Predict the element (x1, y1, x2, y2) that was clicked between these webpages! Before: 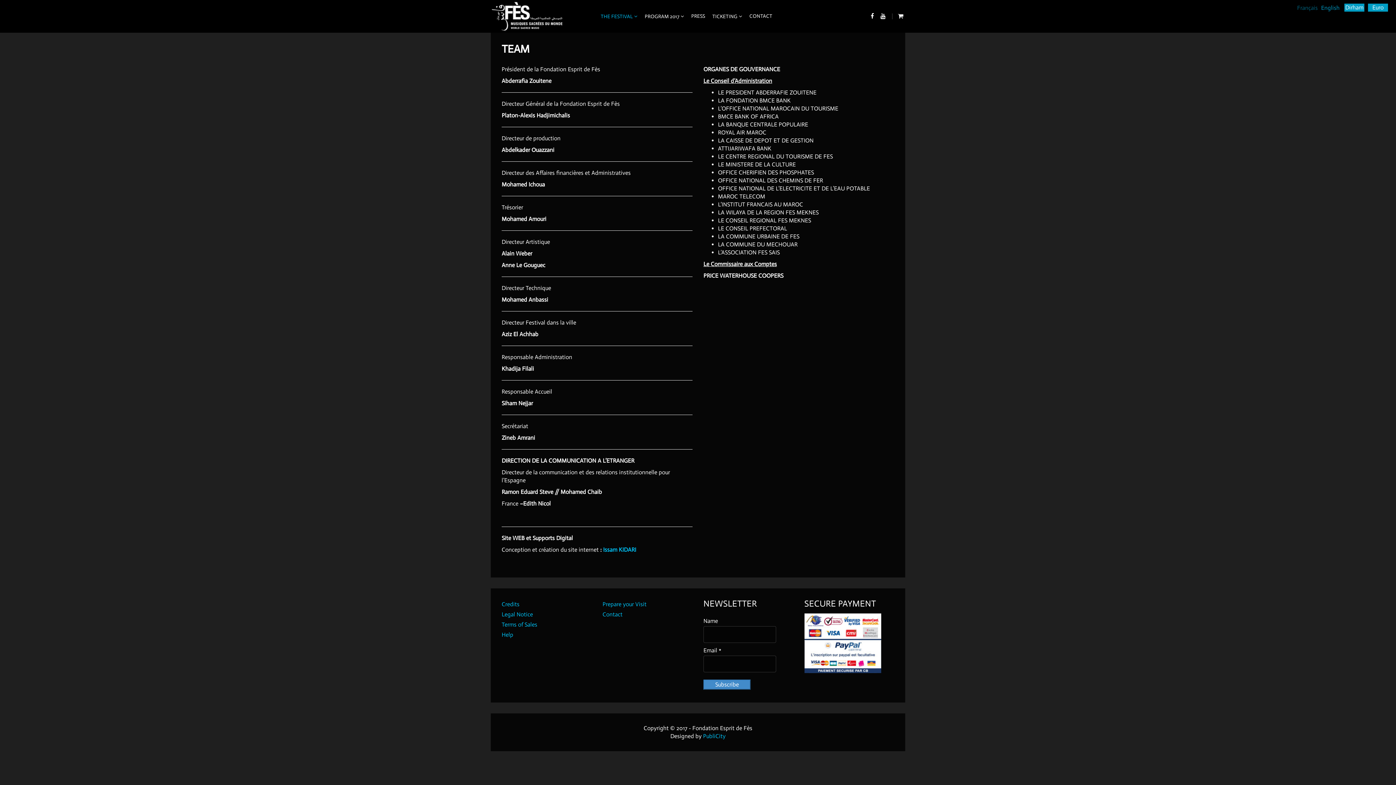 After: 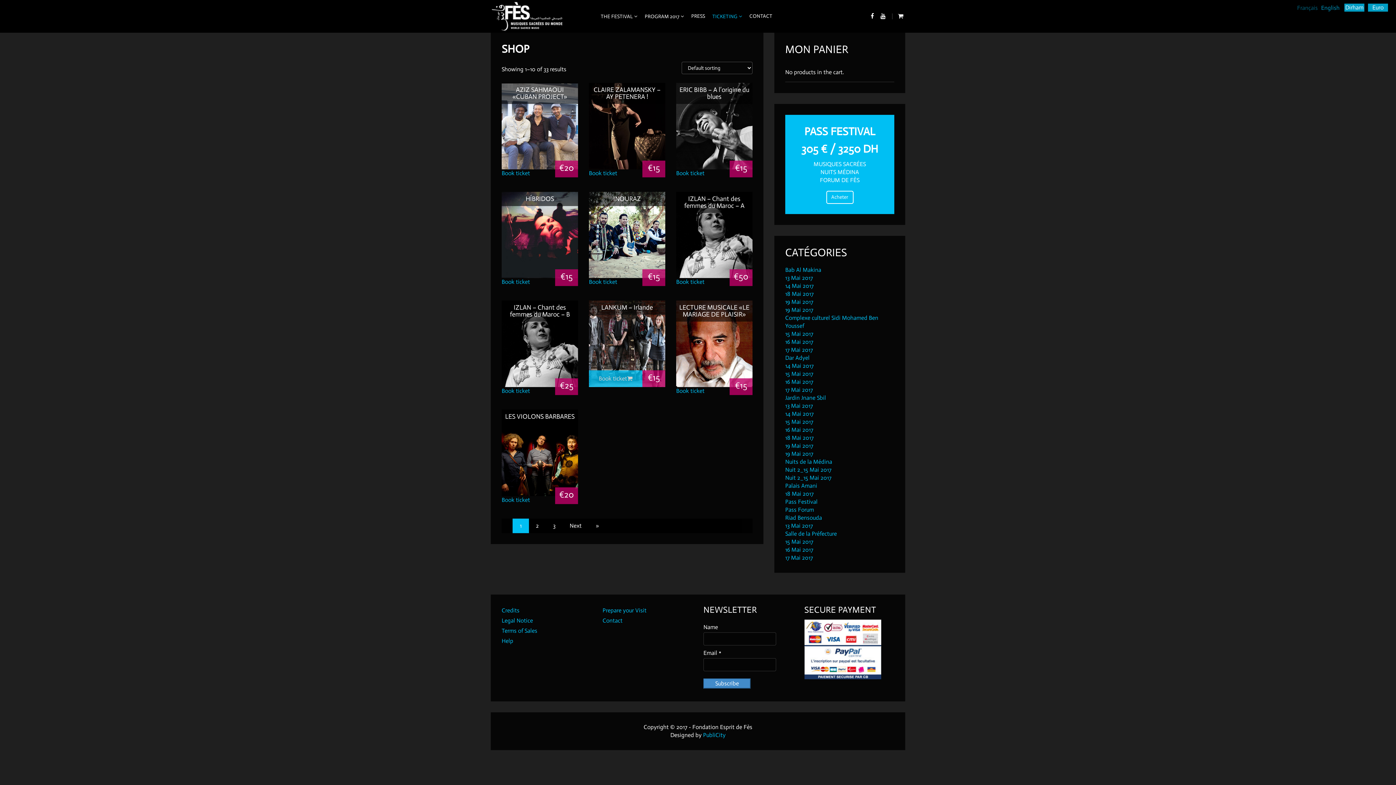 Action: label: TICKETING bbox: (708, 0, 746, 32)